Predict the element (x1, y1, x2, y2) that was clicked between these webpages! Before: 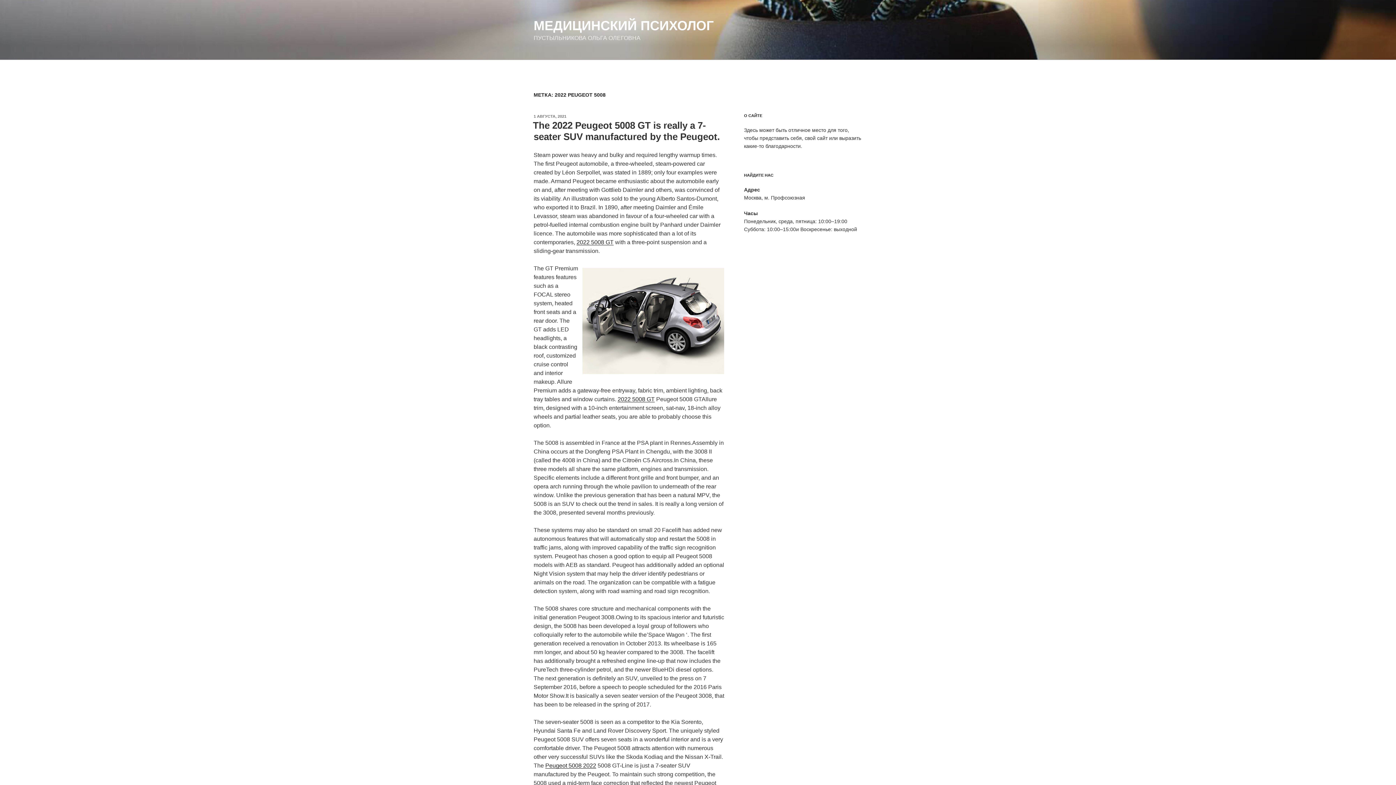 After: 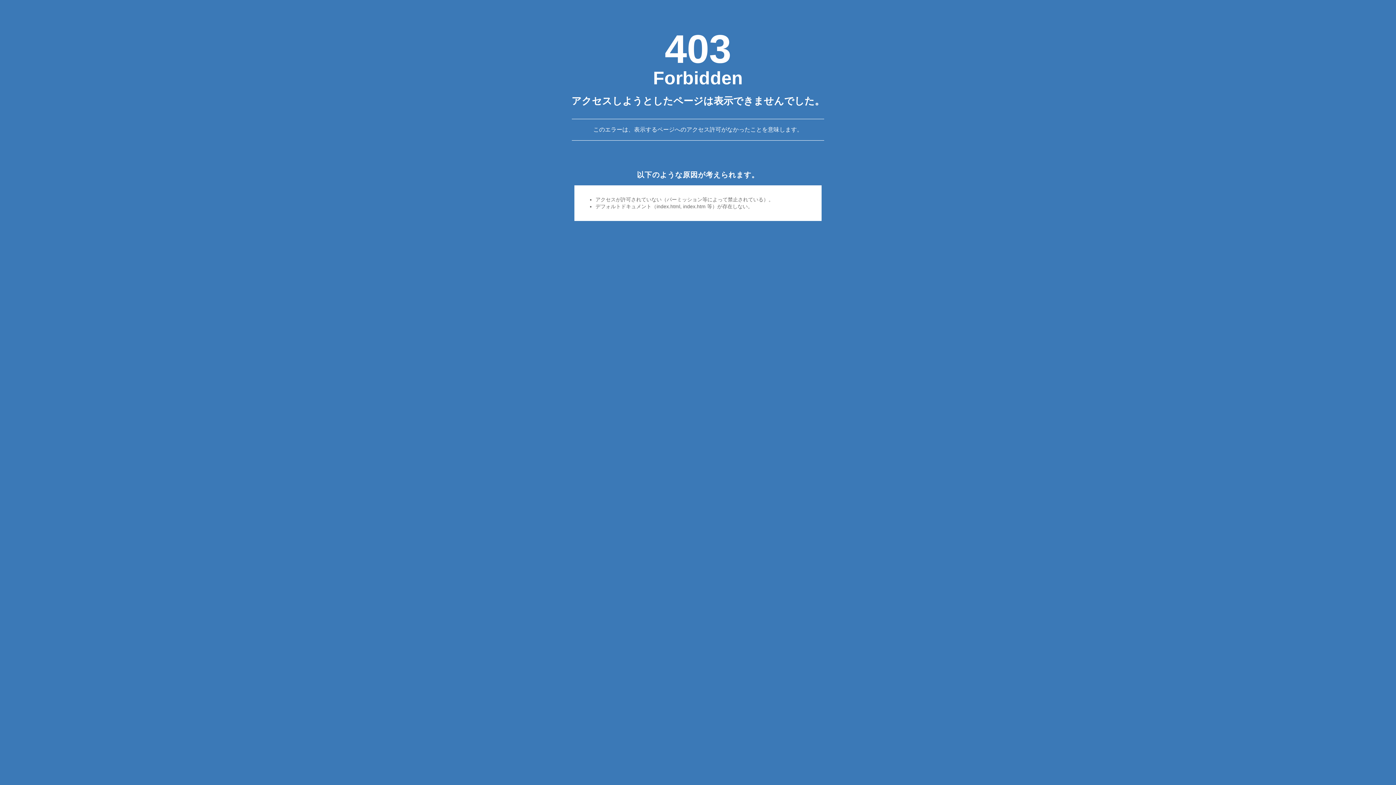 Action: bbox: (576, 239, 613, 245) label: 2022 5008 GT